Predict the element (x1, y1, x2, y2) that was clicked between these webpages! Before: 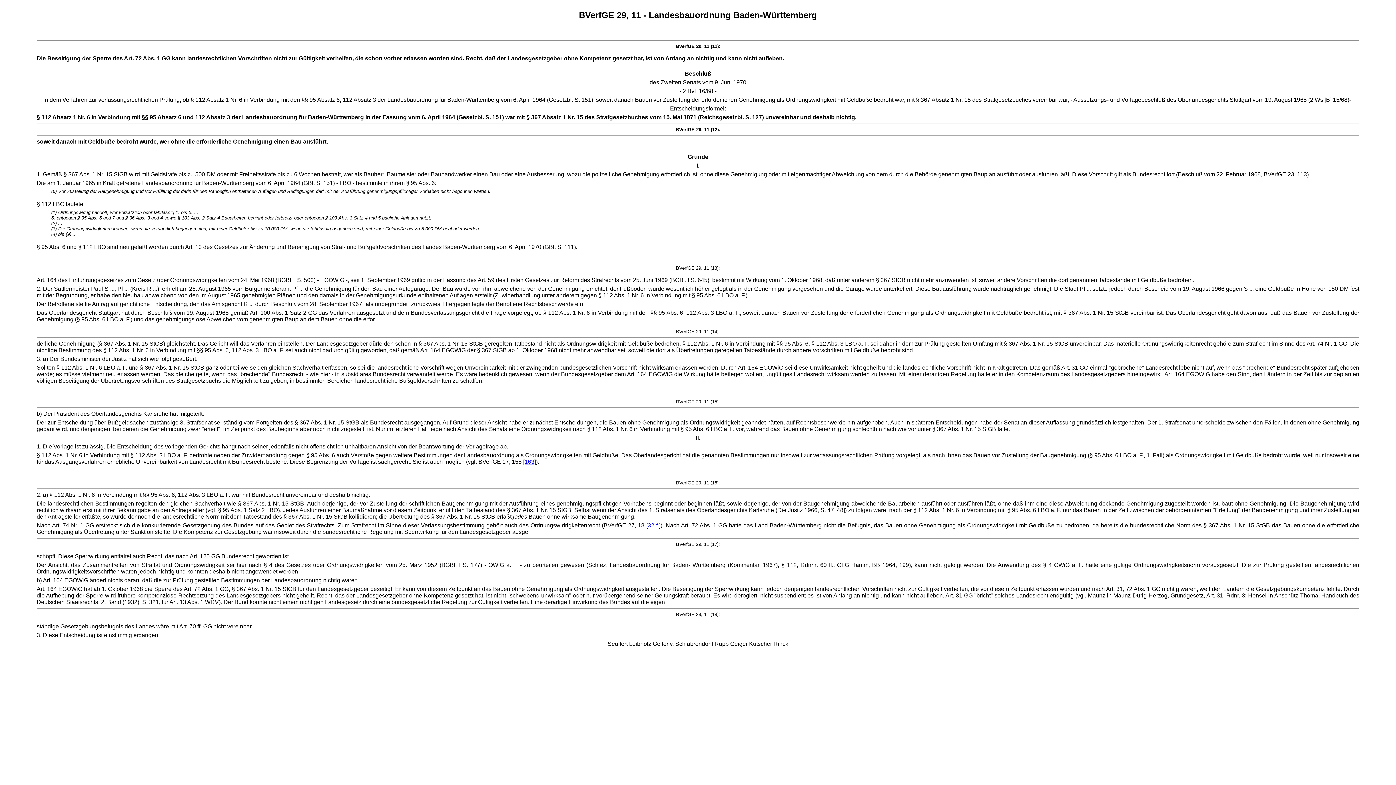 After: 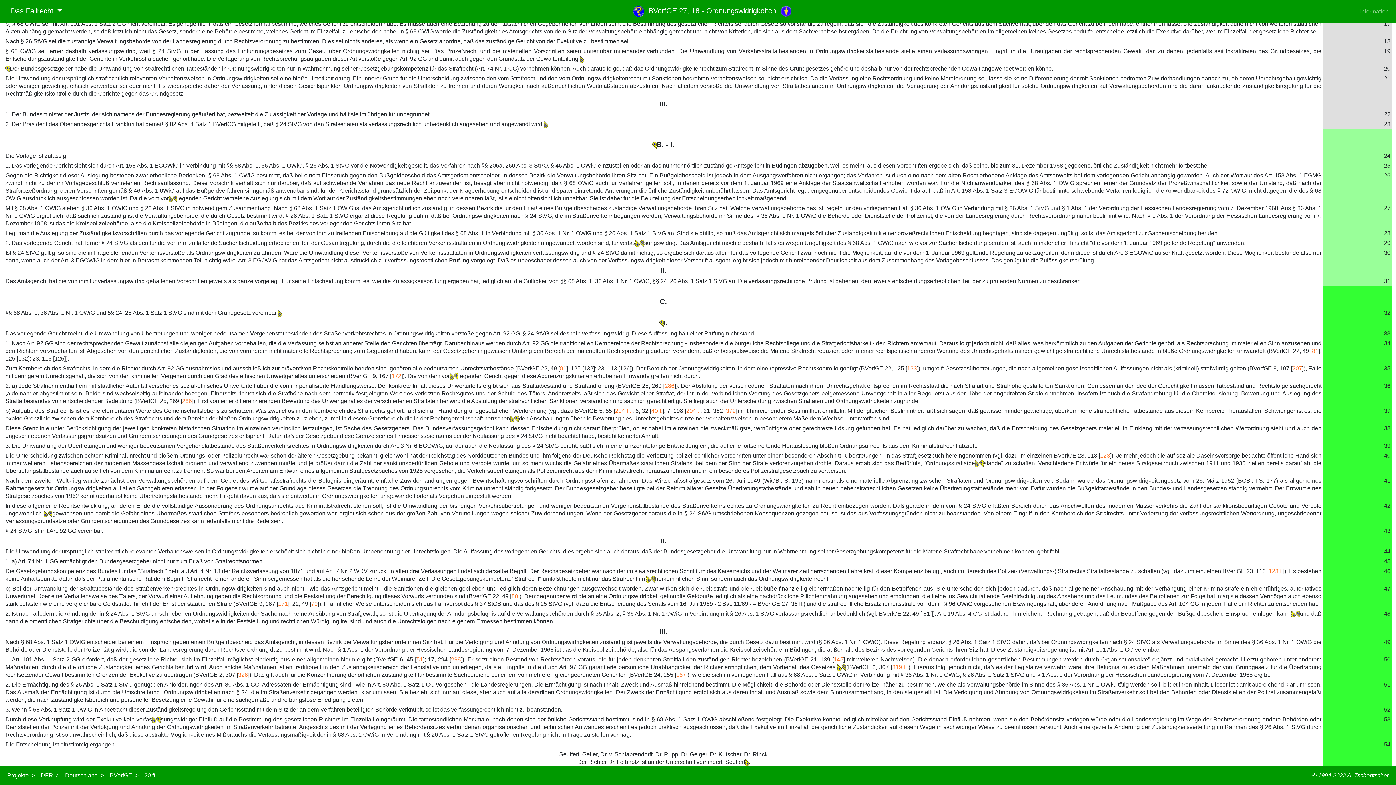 Action: bbox: (647, 522, 659, 528) label: 32 f.